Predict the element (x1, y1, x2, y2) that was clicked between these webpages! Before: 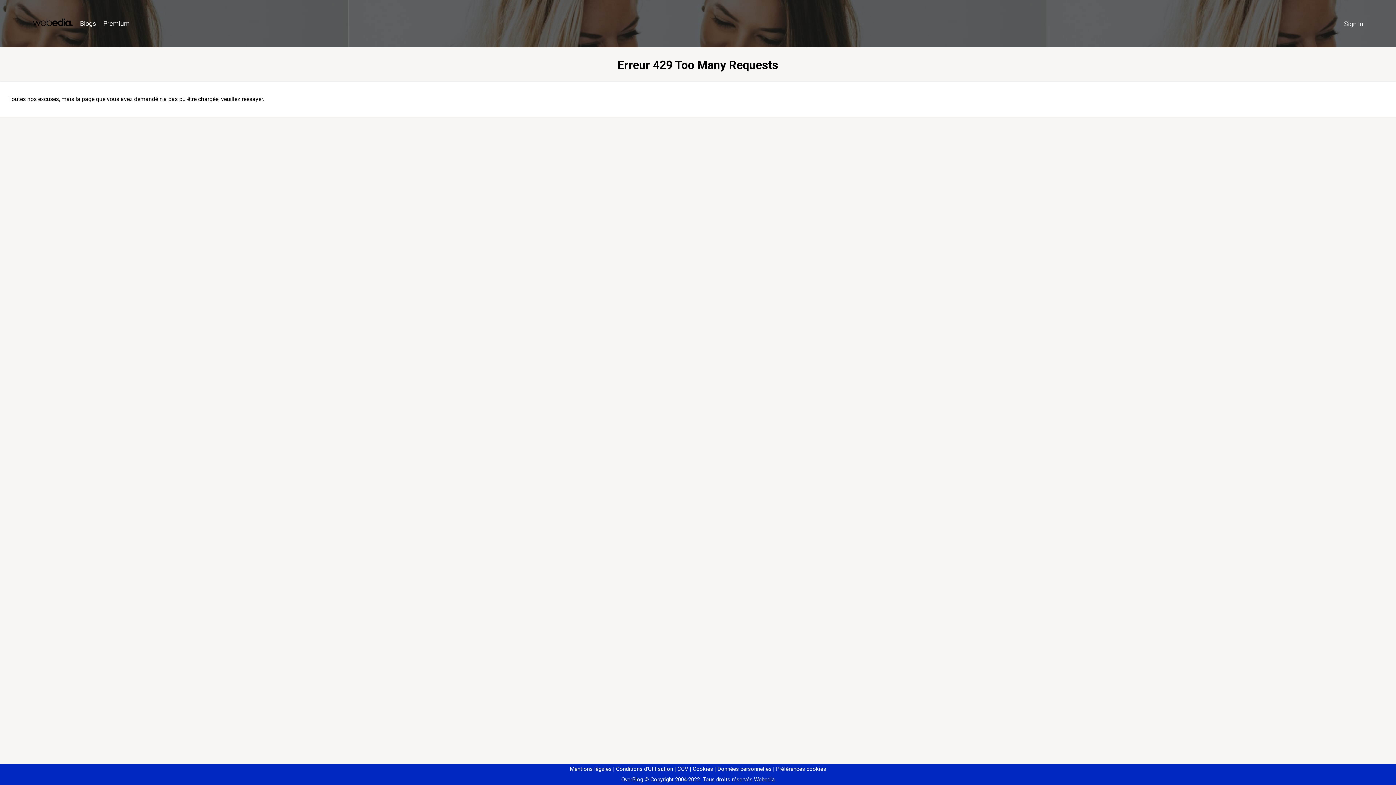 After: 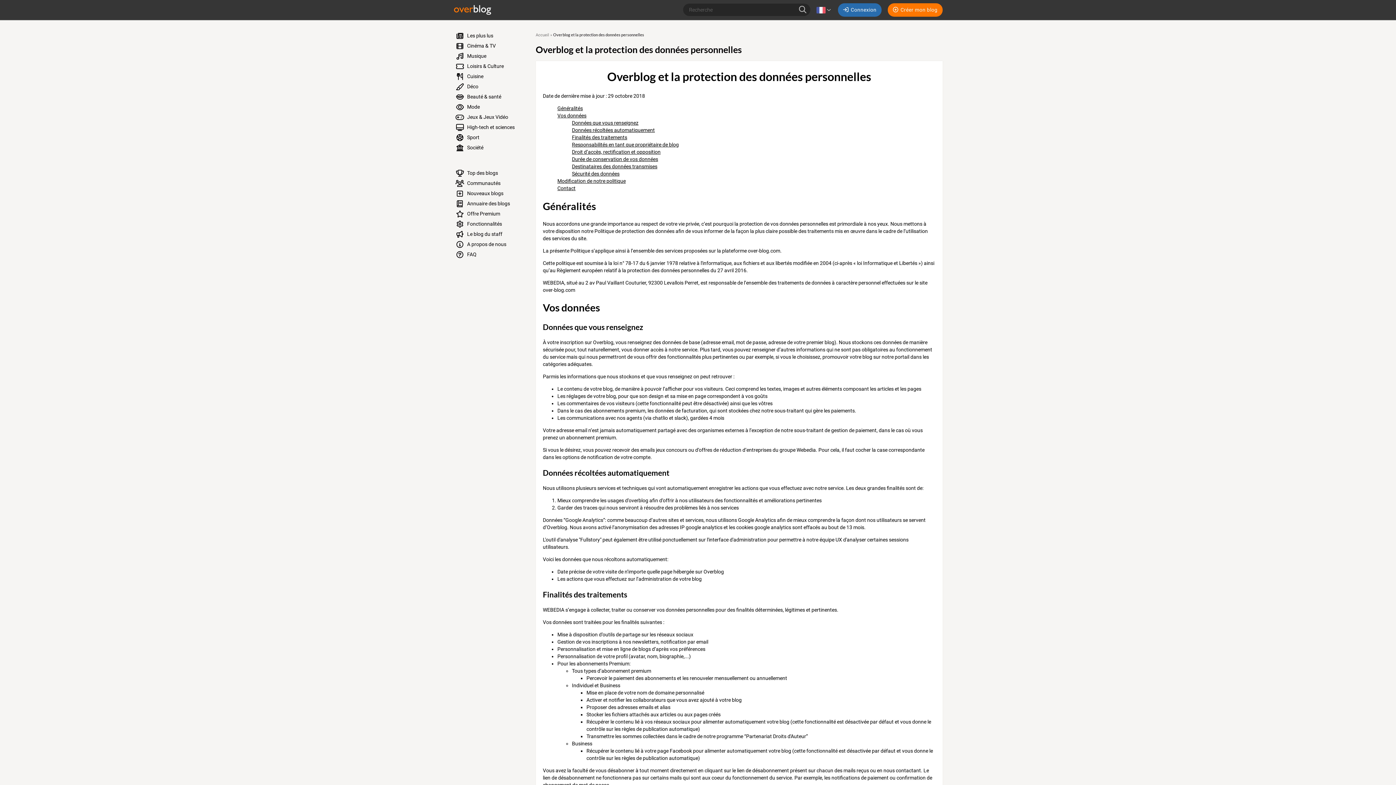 Action: label: Données personnelles bbox: (714, 766, 771, 772)